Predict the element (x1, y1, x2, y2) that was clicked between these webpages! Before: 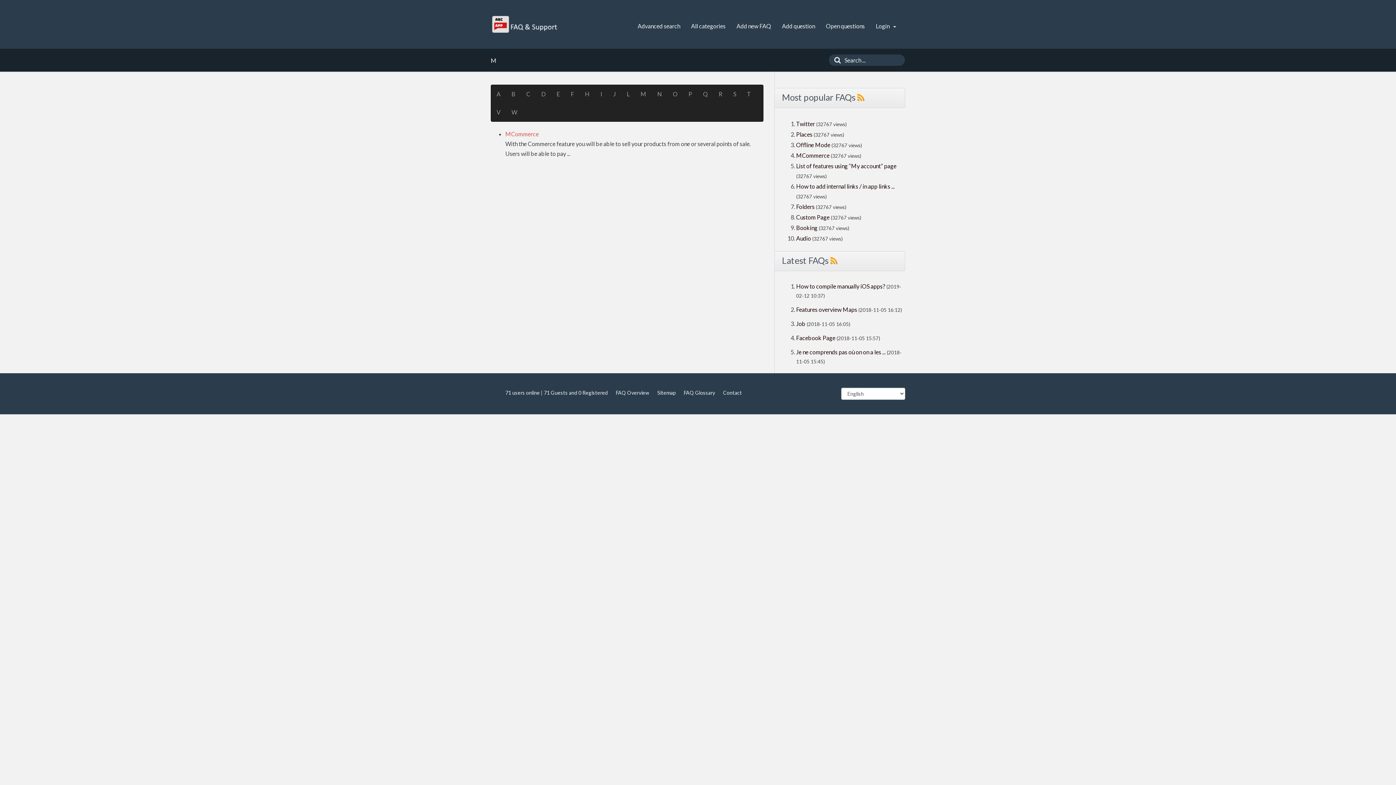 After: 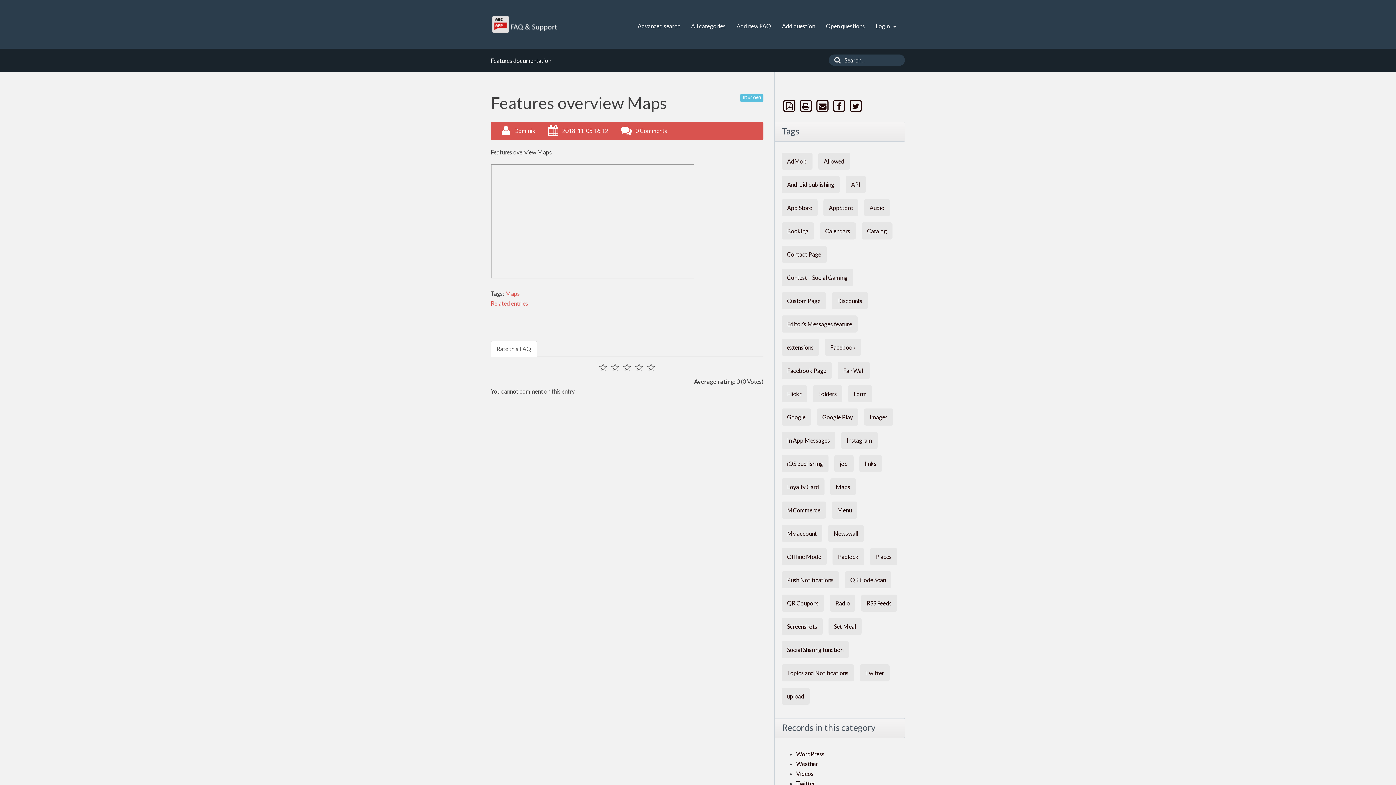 Action: bbox: (796, 306, 857, 313) label: Features overview Maps